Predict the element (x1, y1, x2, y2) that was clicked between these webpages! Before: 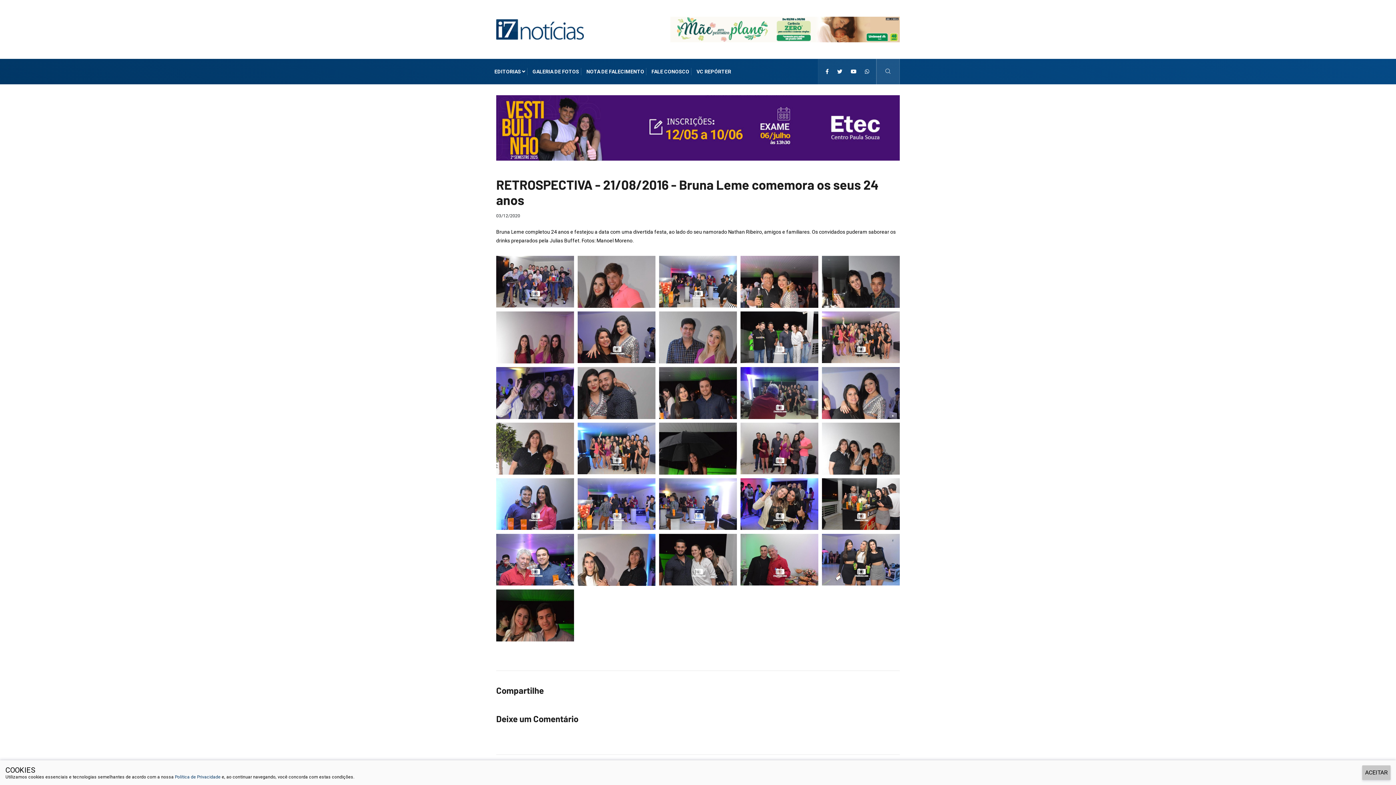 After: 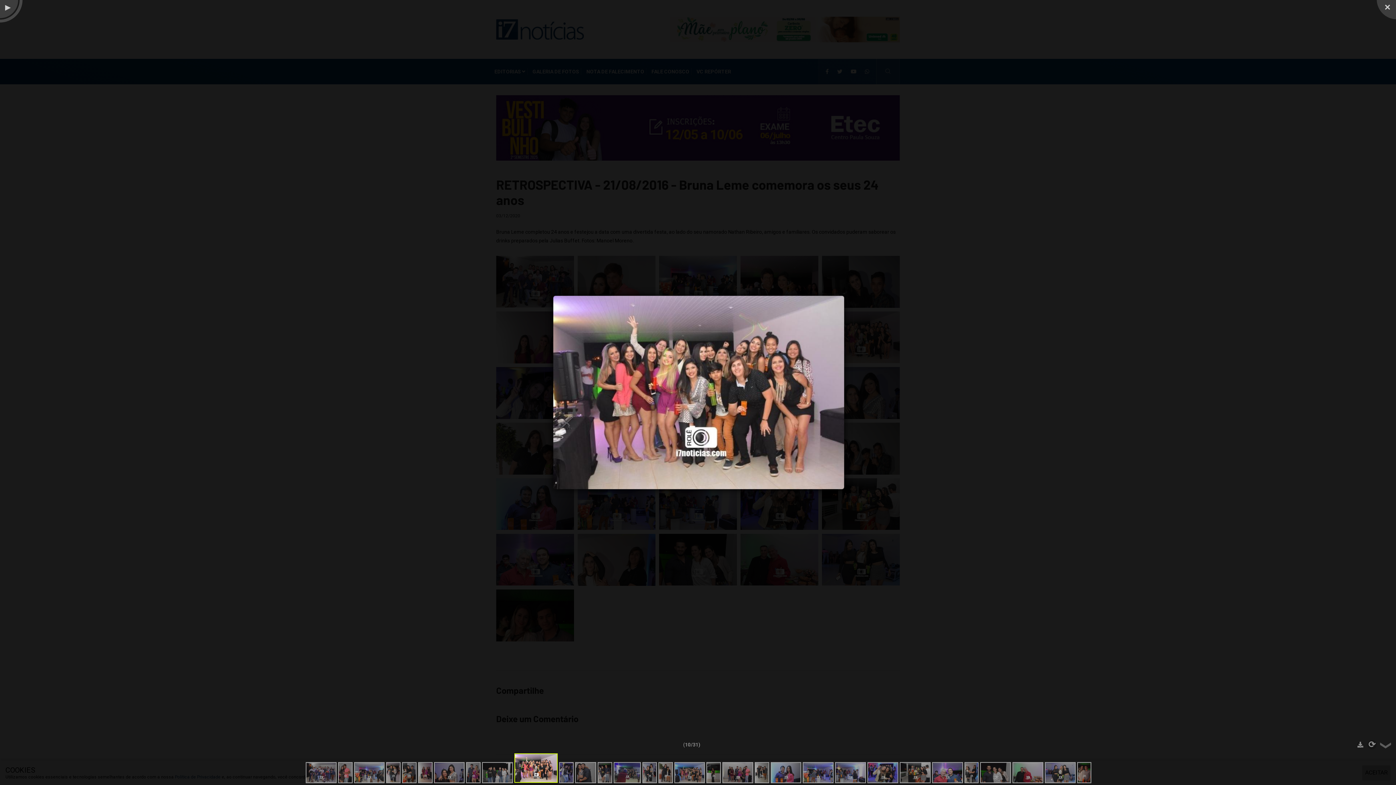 Action: bbox: (822, 334, 900, 339)